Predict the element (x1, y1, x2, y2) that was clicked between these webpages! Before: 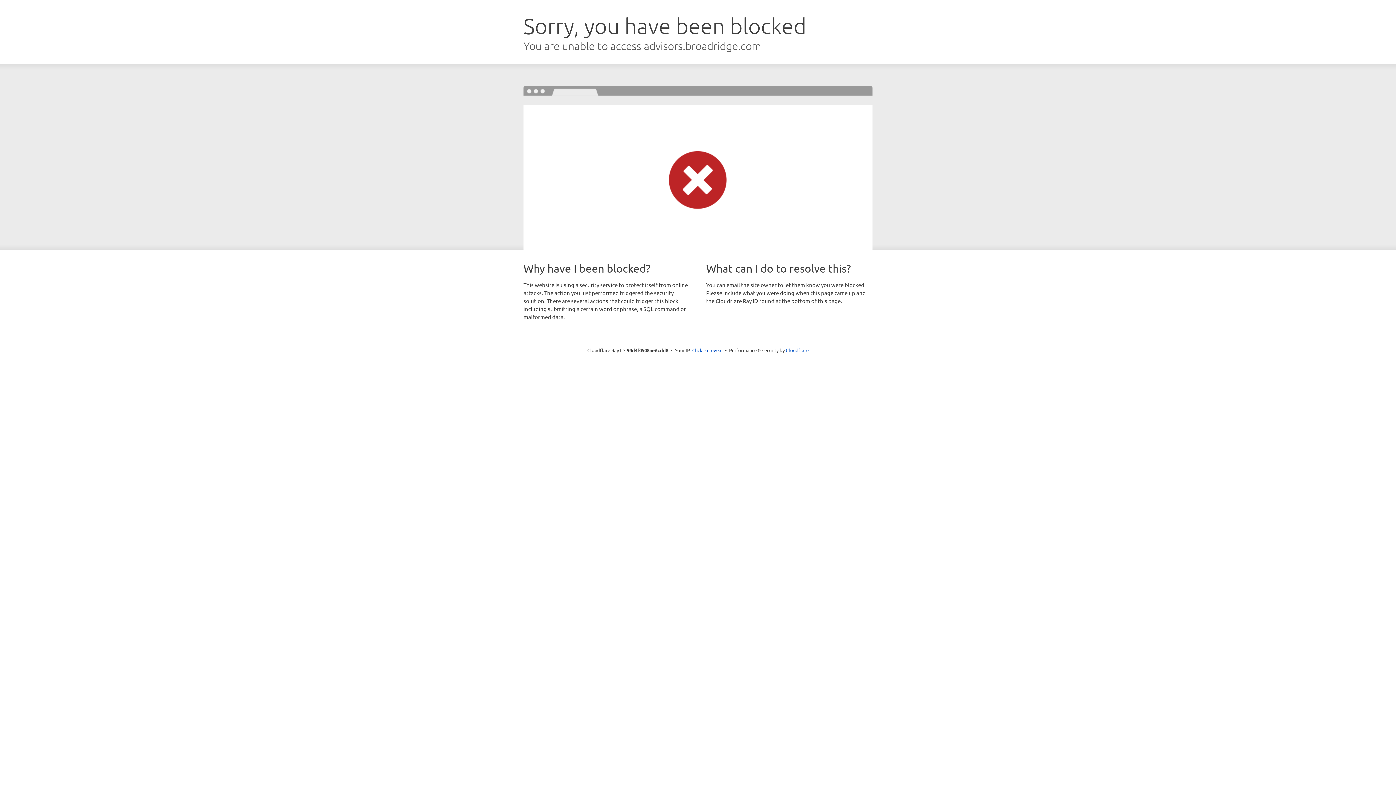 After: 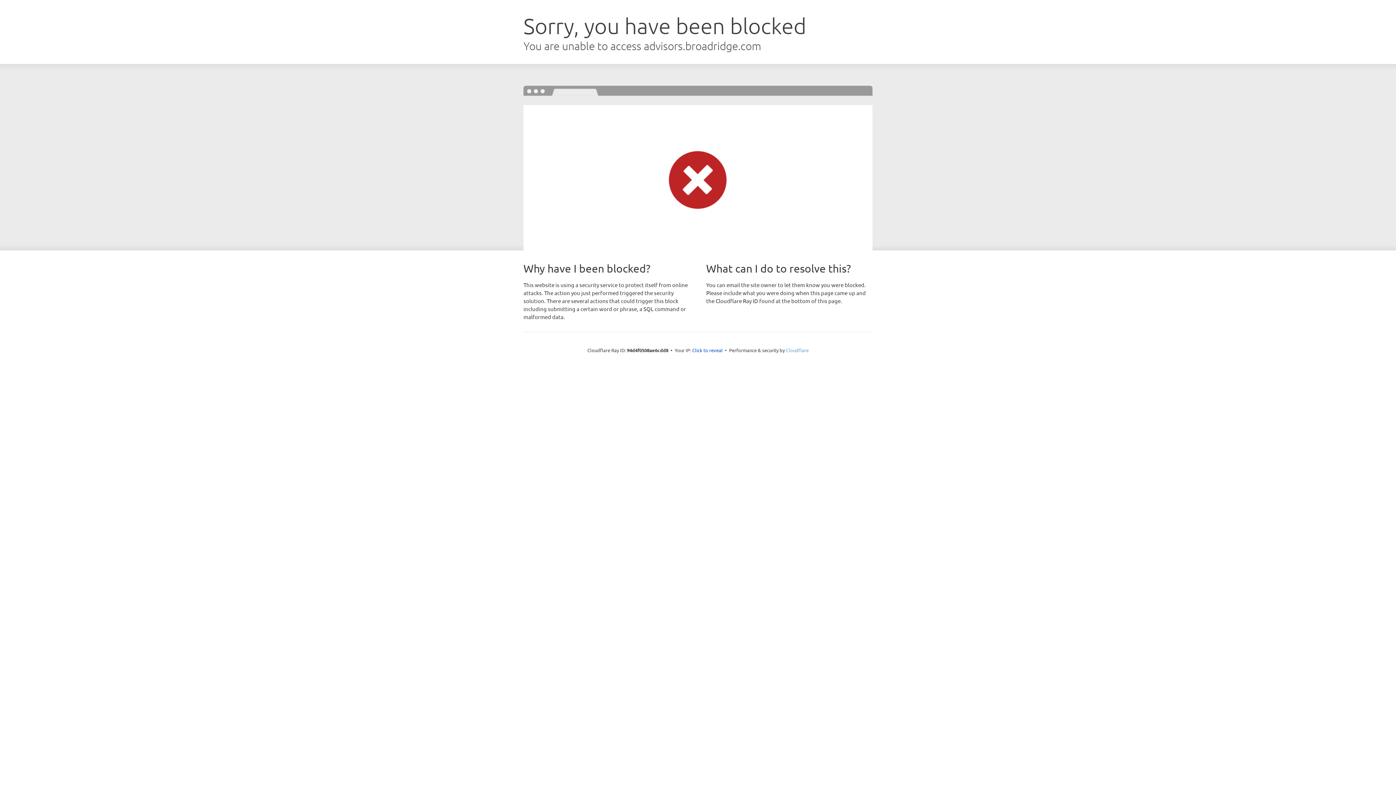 Action: bbox: (786, 347, 808, 353) label: Cloudflare